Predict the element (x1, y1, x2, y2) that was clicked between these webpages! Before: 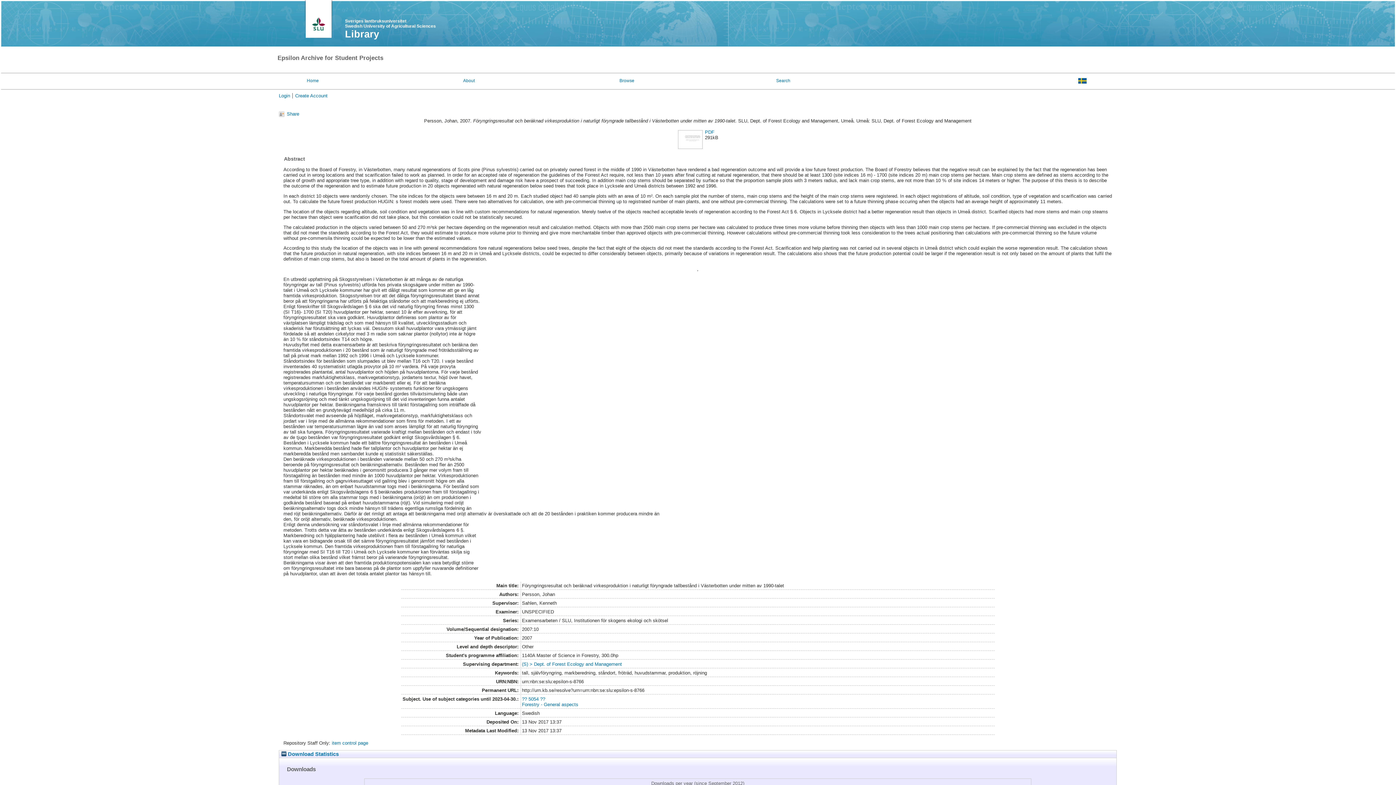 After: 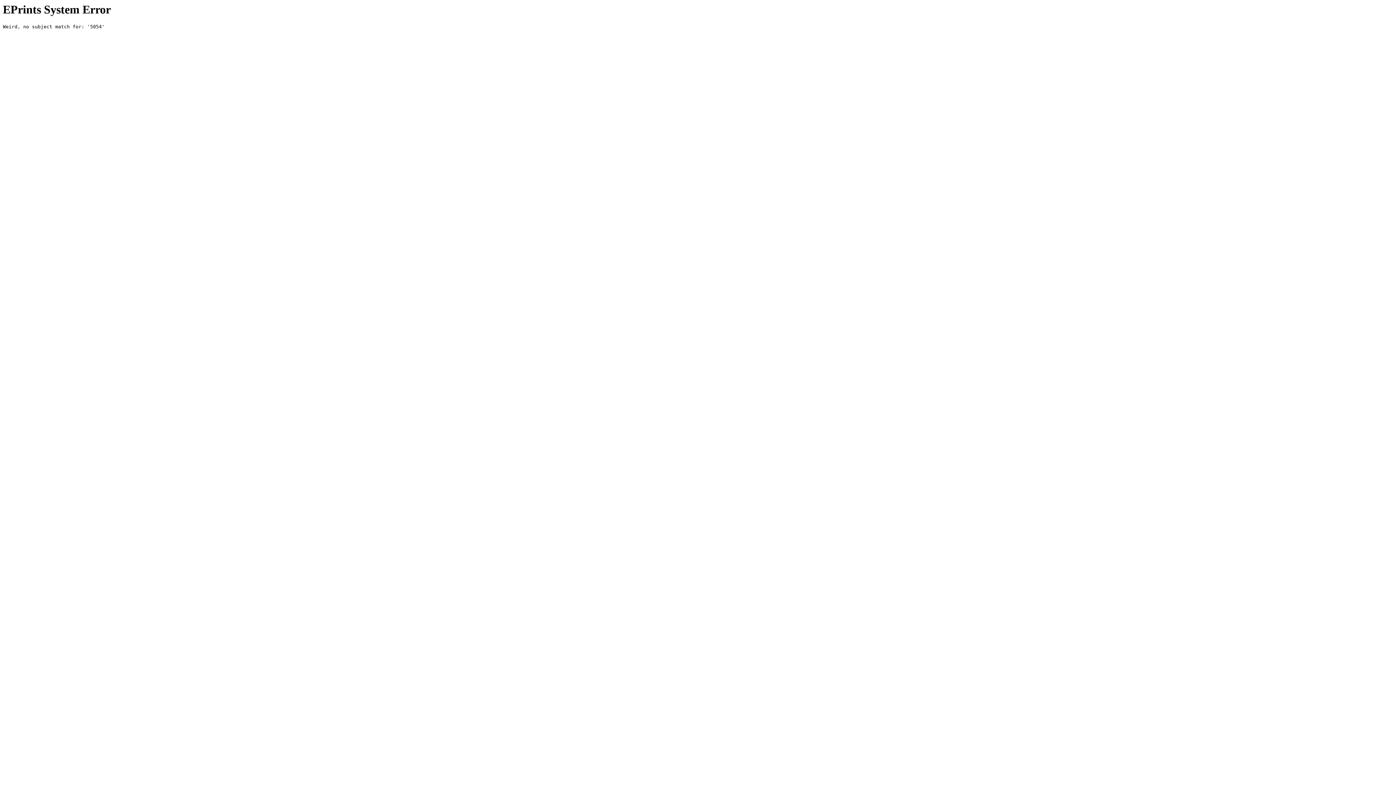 Action: bbox: (522, 696, 545, 702) label: ?? 5054 ??